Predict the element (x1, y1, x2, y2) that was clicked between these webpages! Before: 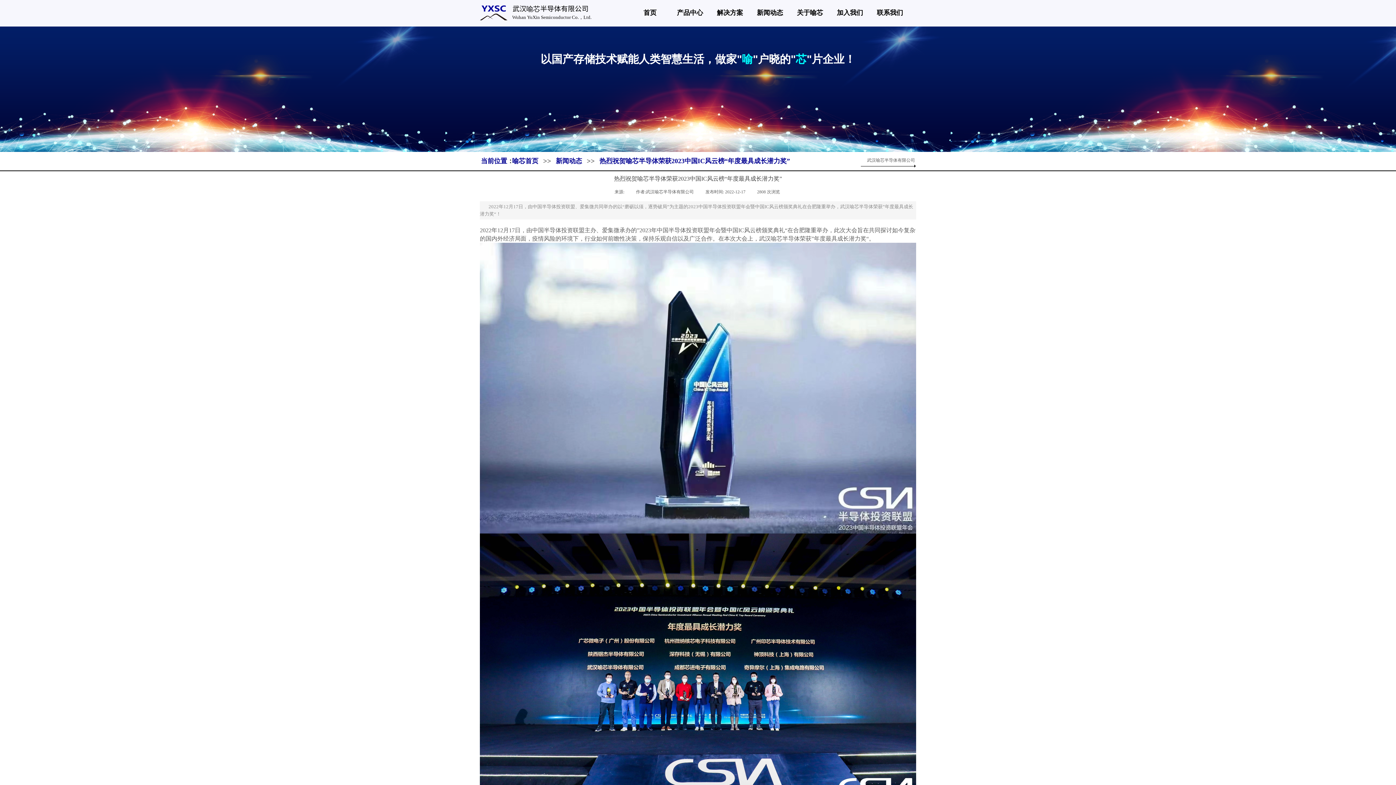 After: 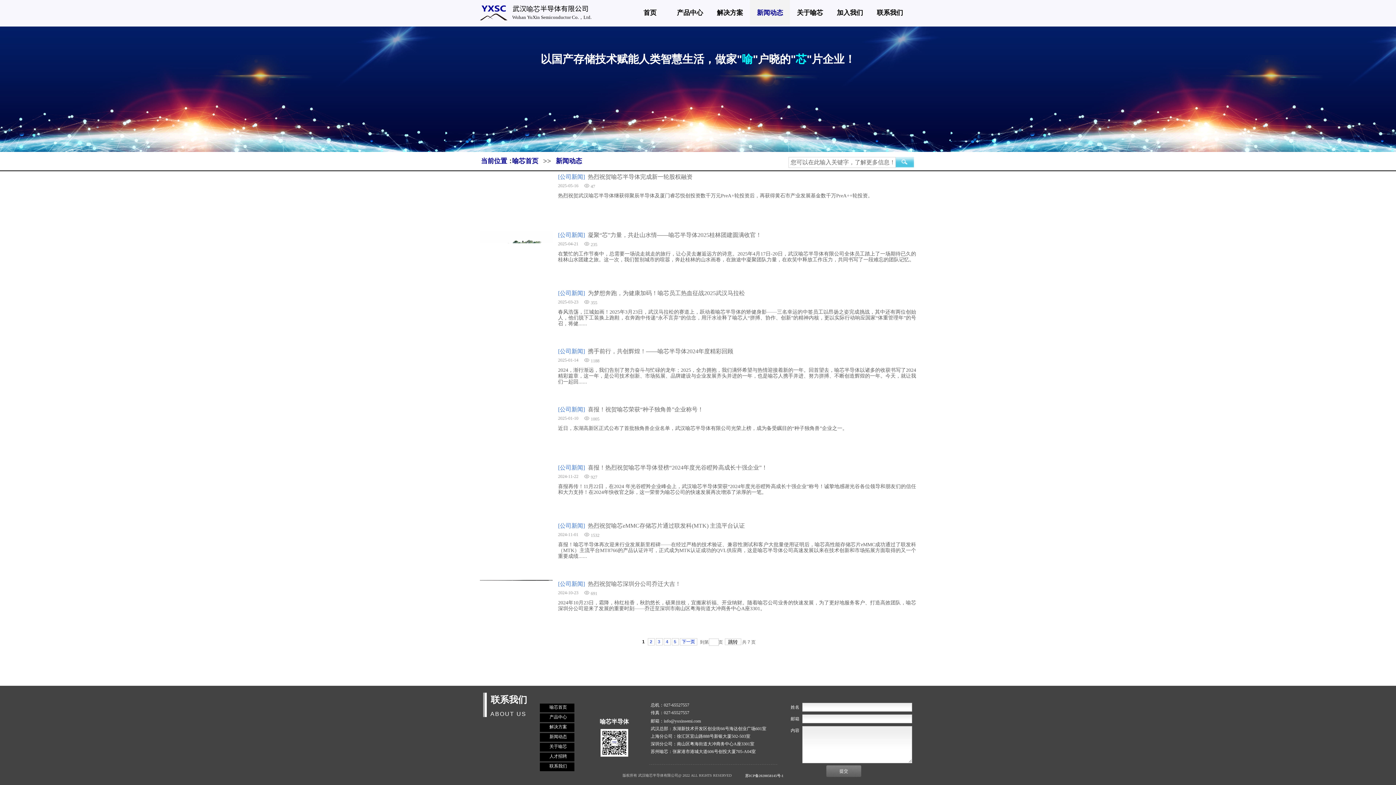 Action: bbox: (556, 157, 582, 164) label: 新闻动态